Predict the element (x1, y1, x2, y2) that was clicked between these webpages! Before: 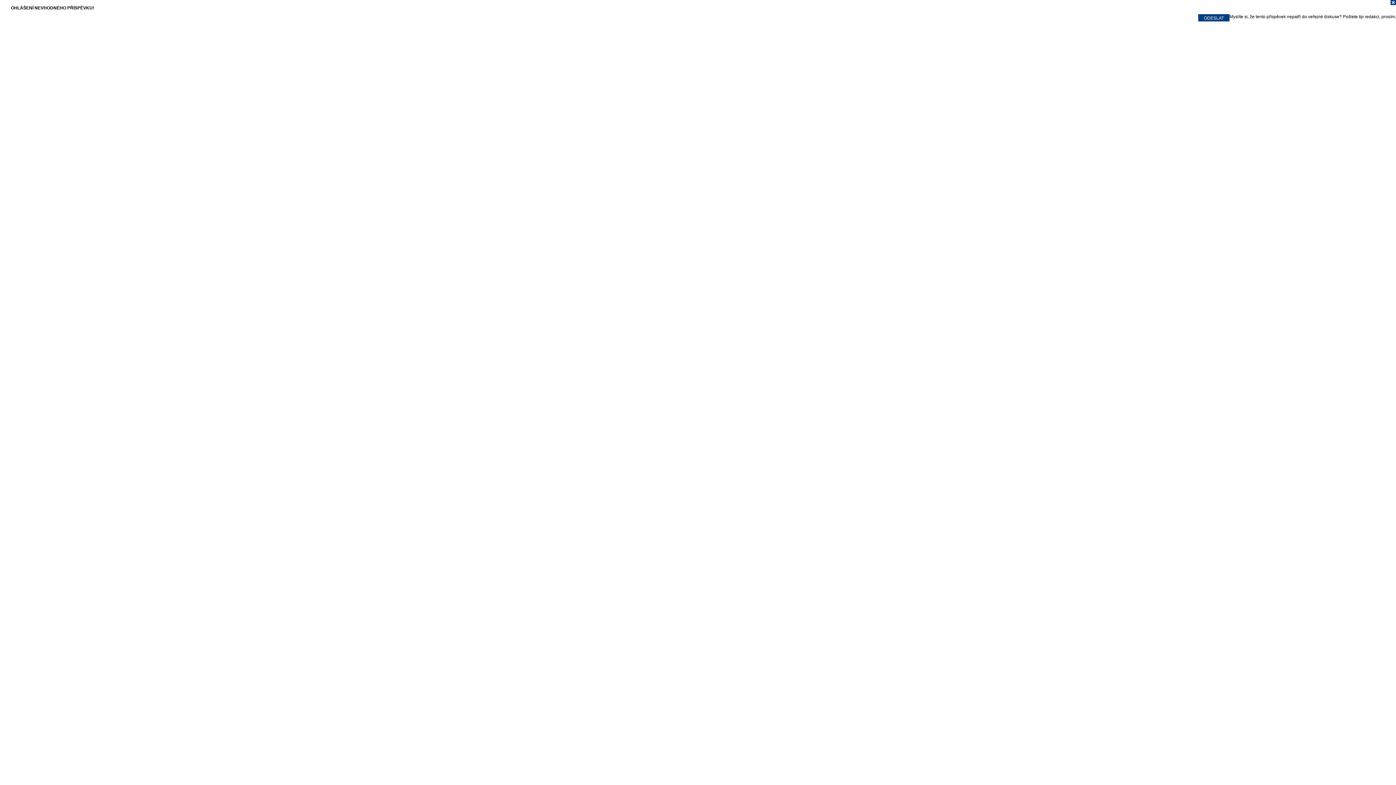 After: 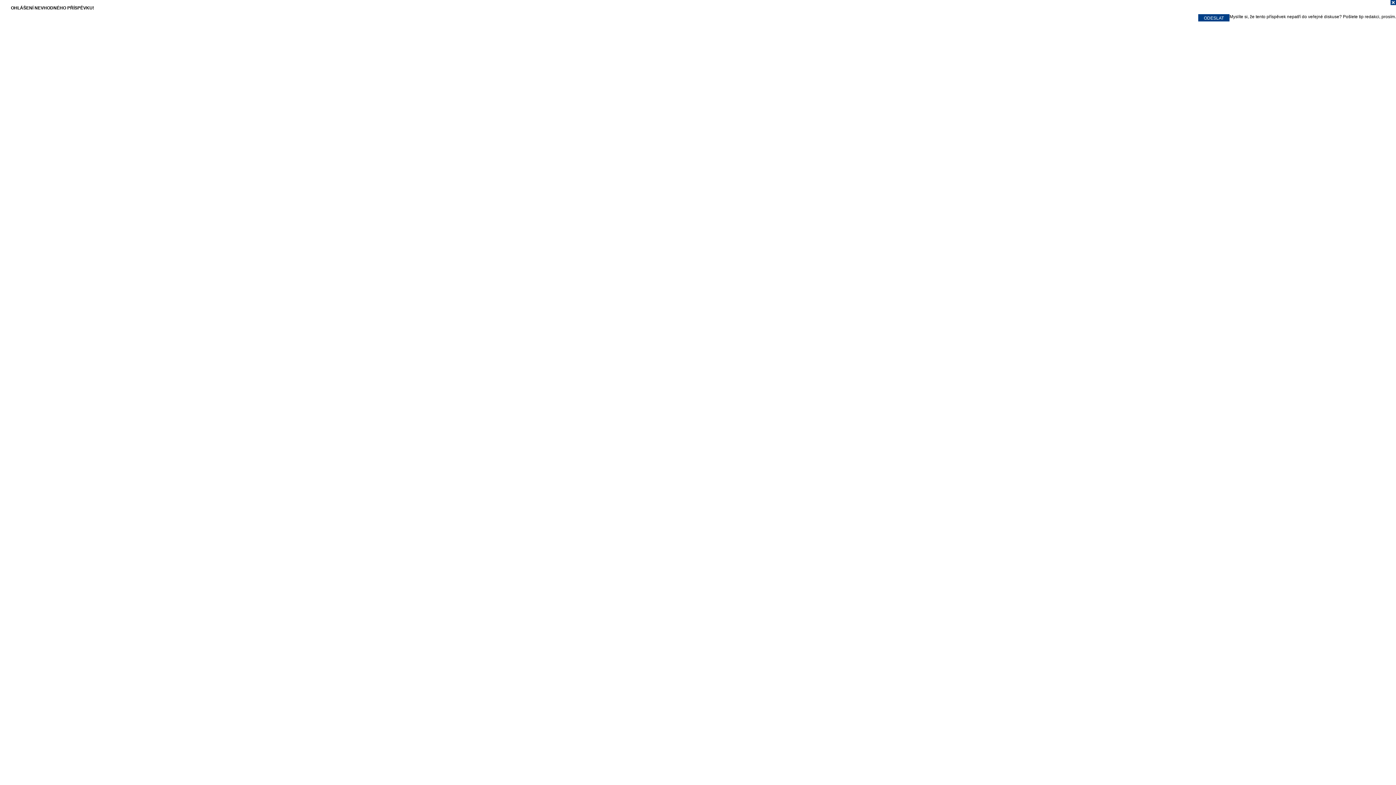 Action: bbox: (0, 0, 1396, 7)